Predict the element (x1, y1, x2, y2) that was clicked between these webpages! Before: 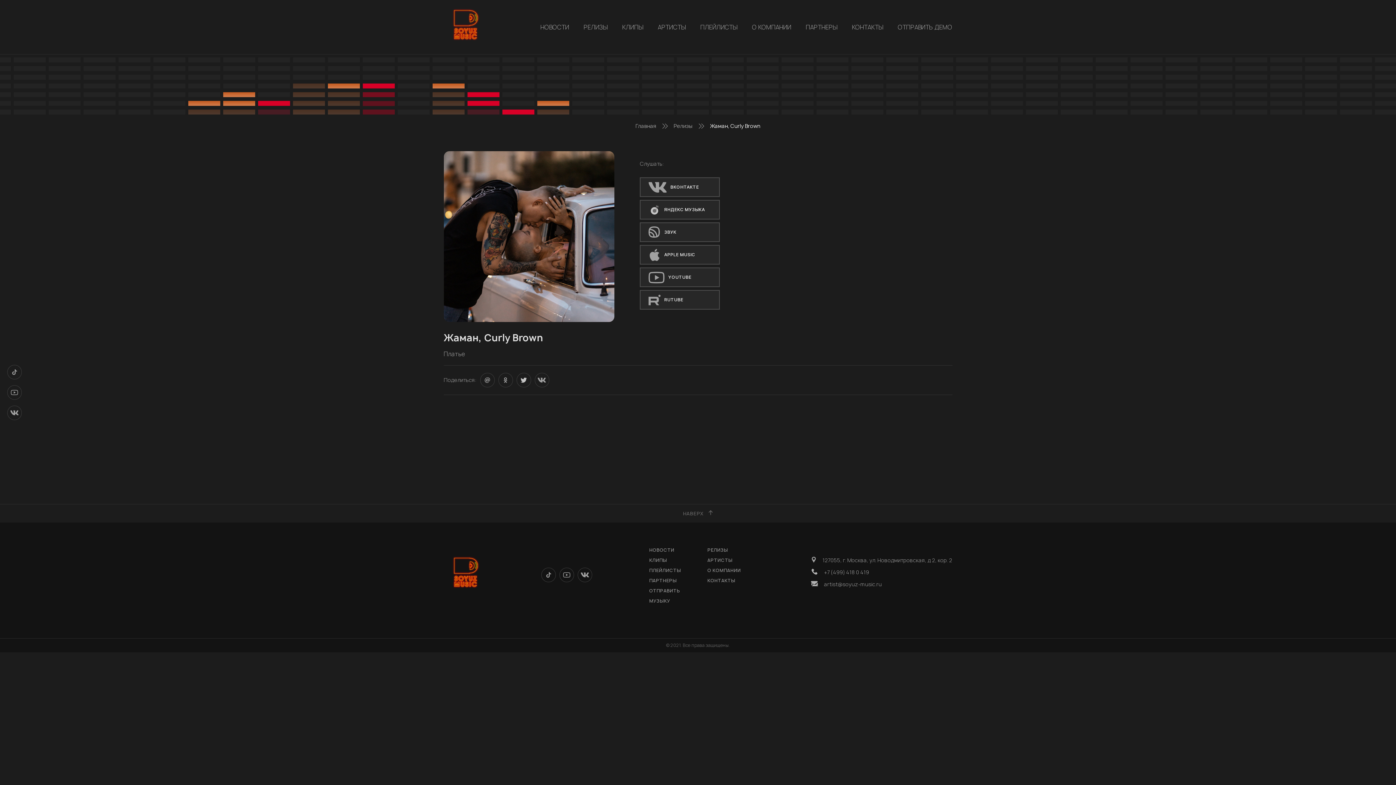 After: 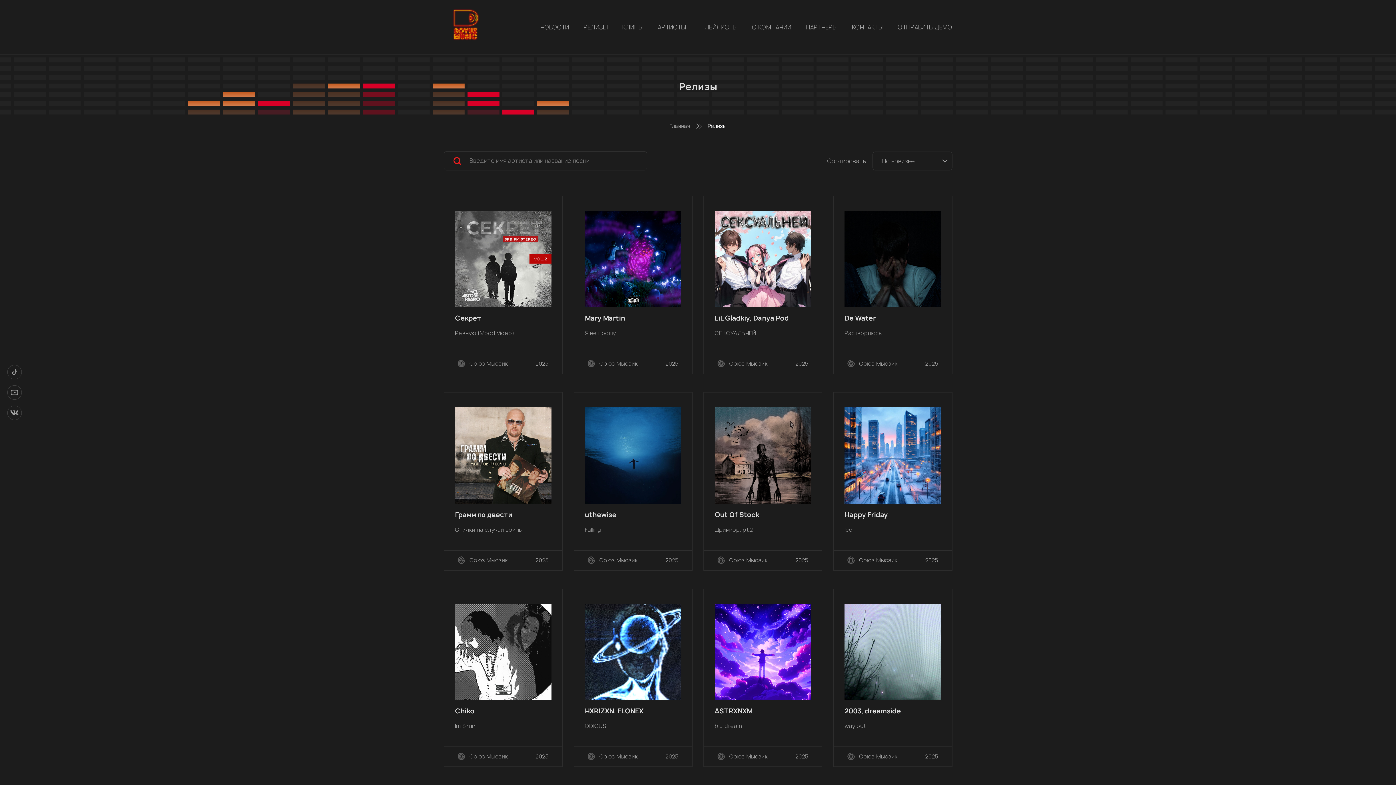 Action: label: РЕЛИЗЫ bbox: (707, 547, 728, 553)